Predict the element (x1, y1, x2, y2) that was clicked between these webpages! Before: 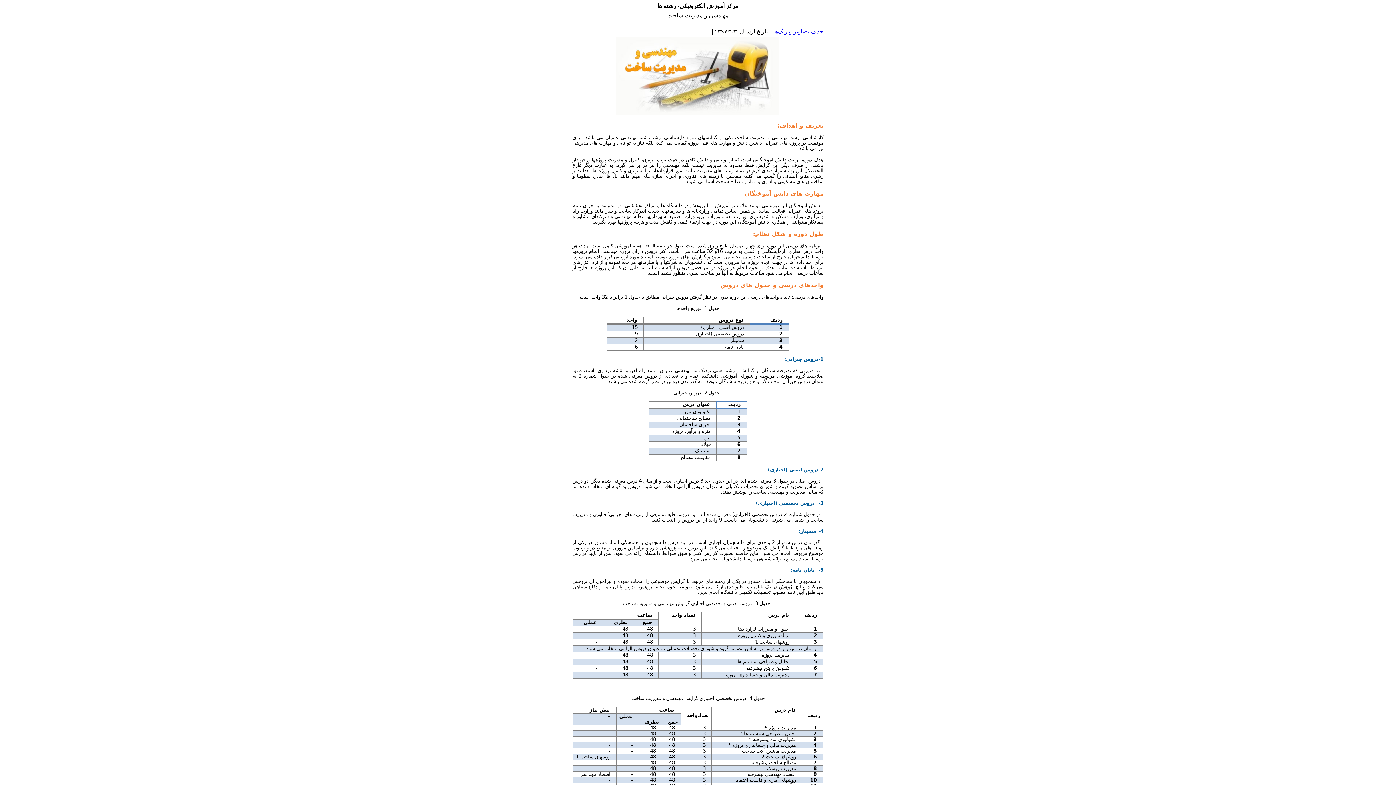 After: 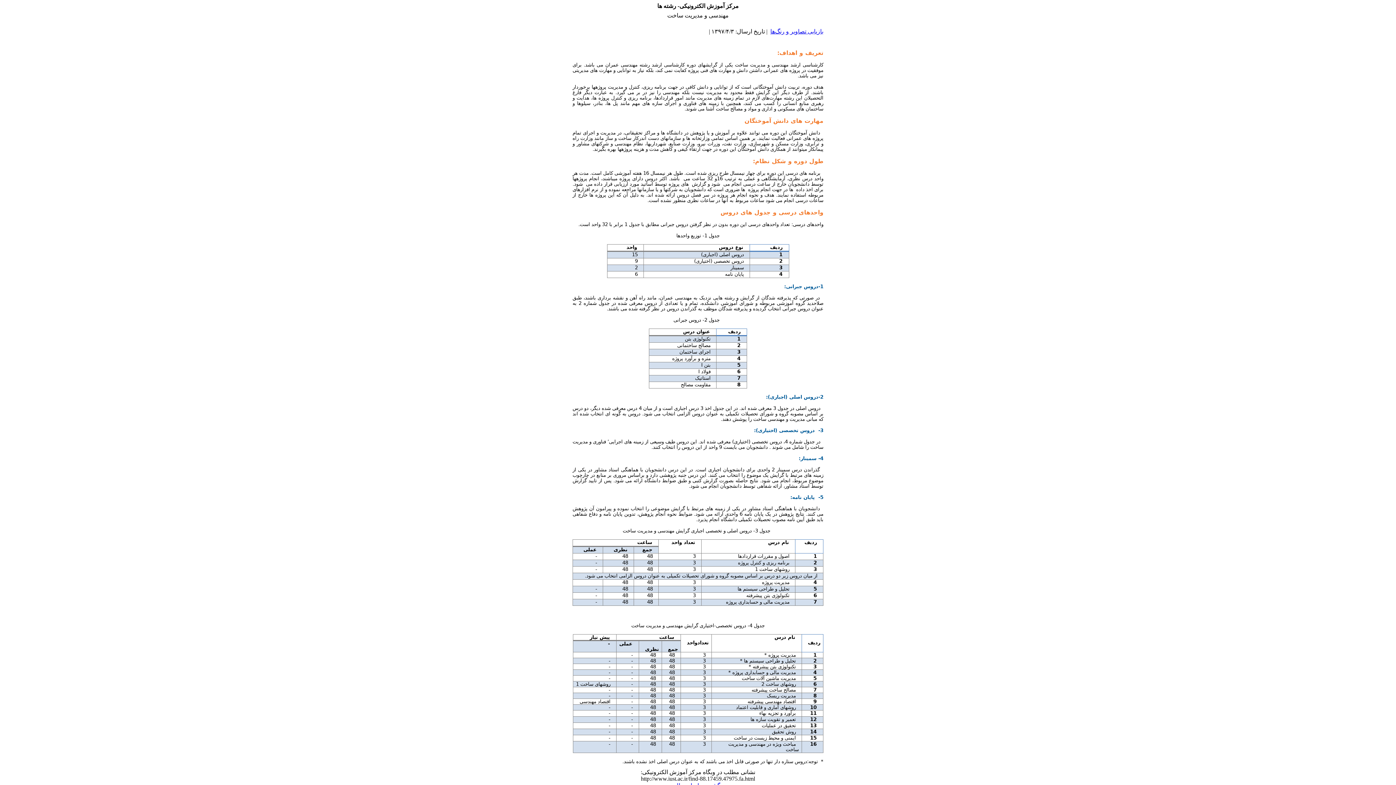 Action: label: حذف تصاویر و رنگ‌ها bbox: (773, 28, 823, 34)